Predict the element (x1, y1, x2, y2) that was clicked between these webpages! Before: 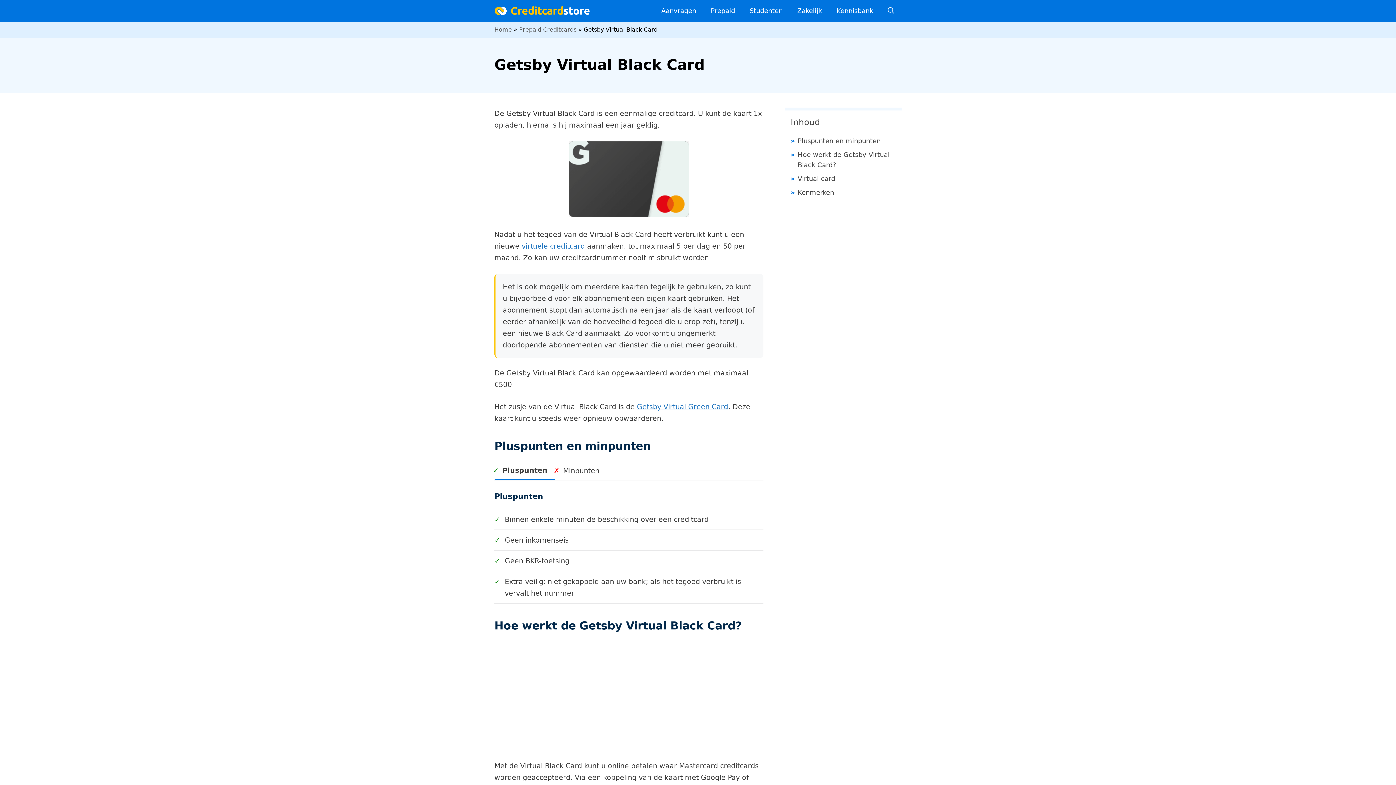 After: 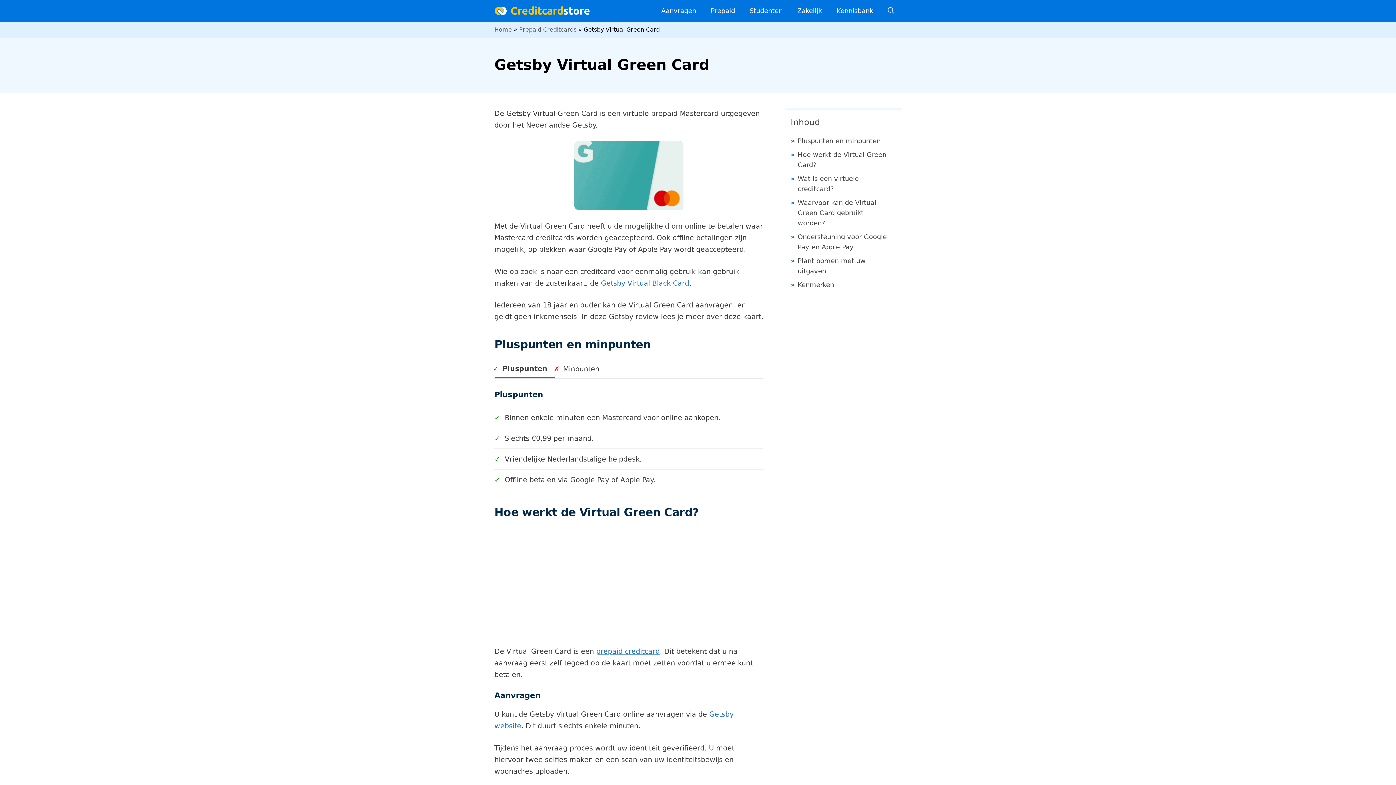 Action: label: Getsby Virtual Green Card bbox: (637, 402, 728, 410)